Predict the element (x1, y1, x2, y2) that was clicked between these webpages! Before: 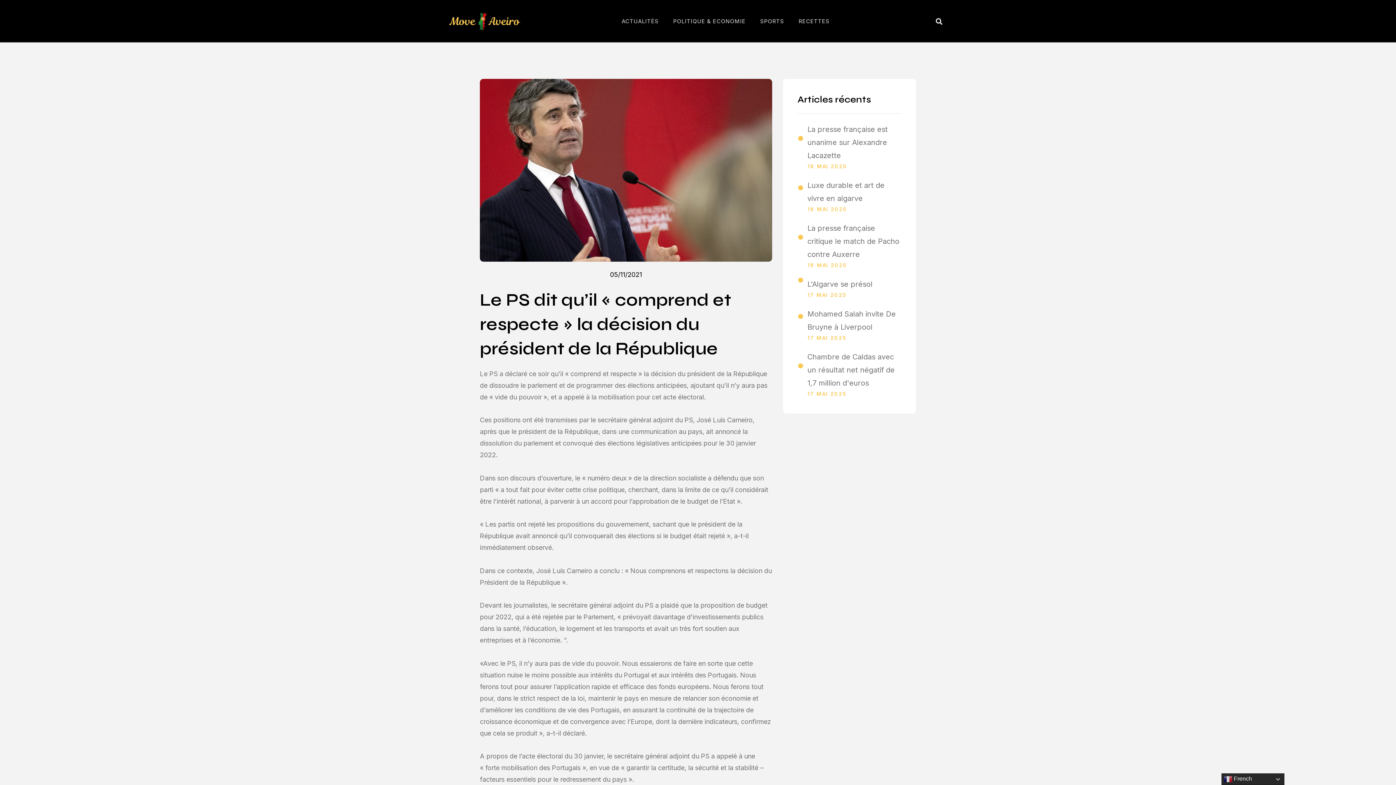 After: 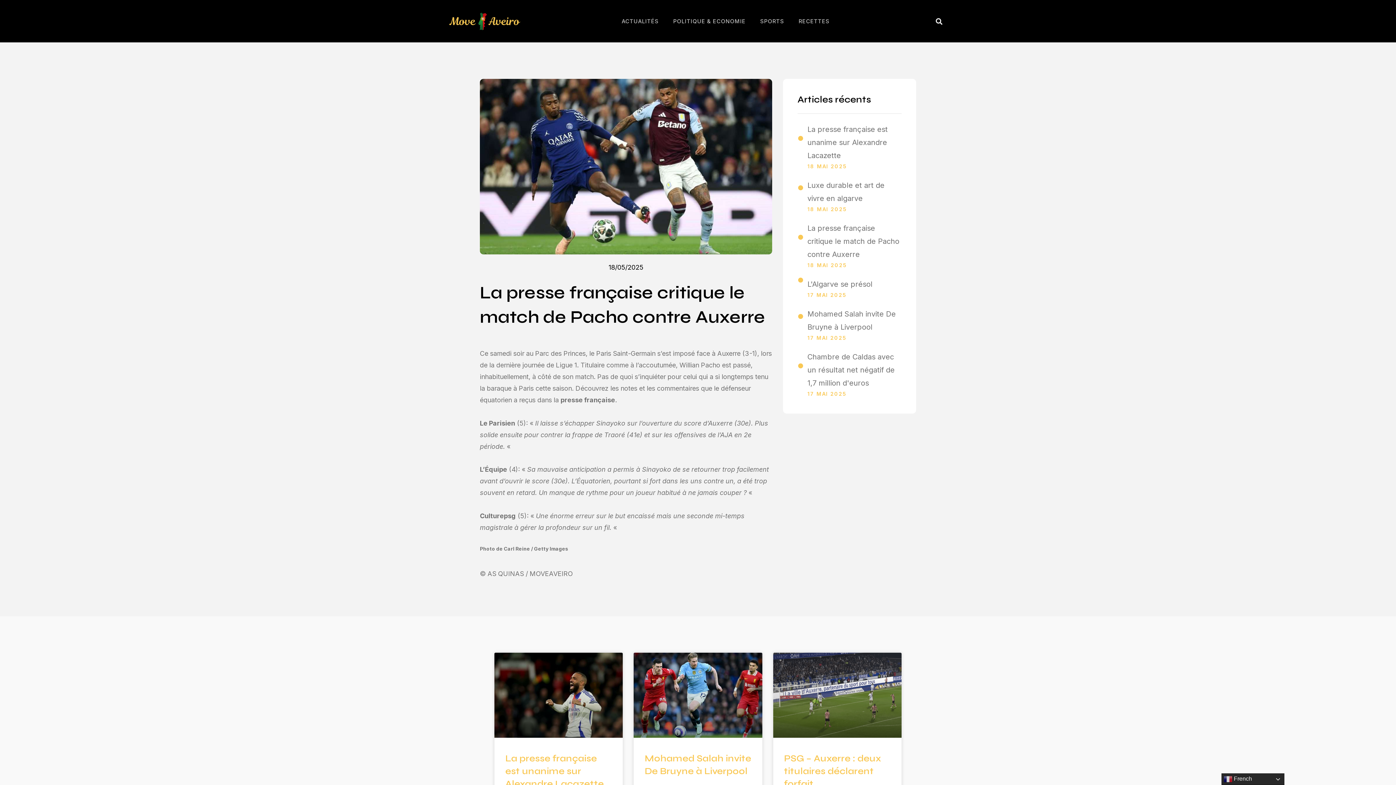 Action: label: La presse française critique le match de Pacho contre Auxerre
18 MAI 2025 bbox: (797, 221, 901, 270)